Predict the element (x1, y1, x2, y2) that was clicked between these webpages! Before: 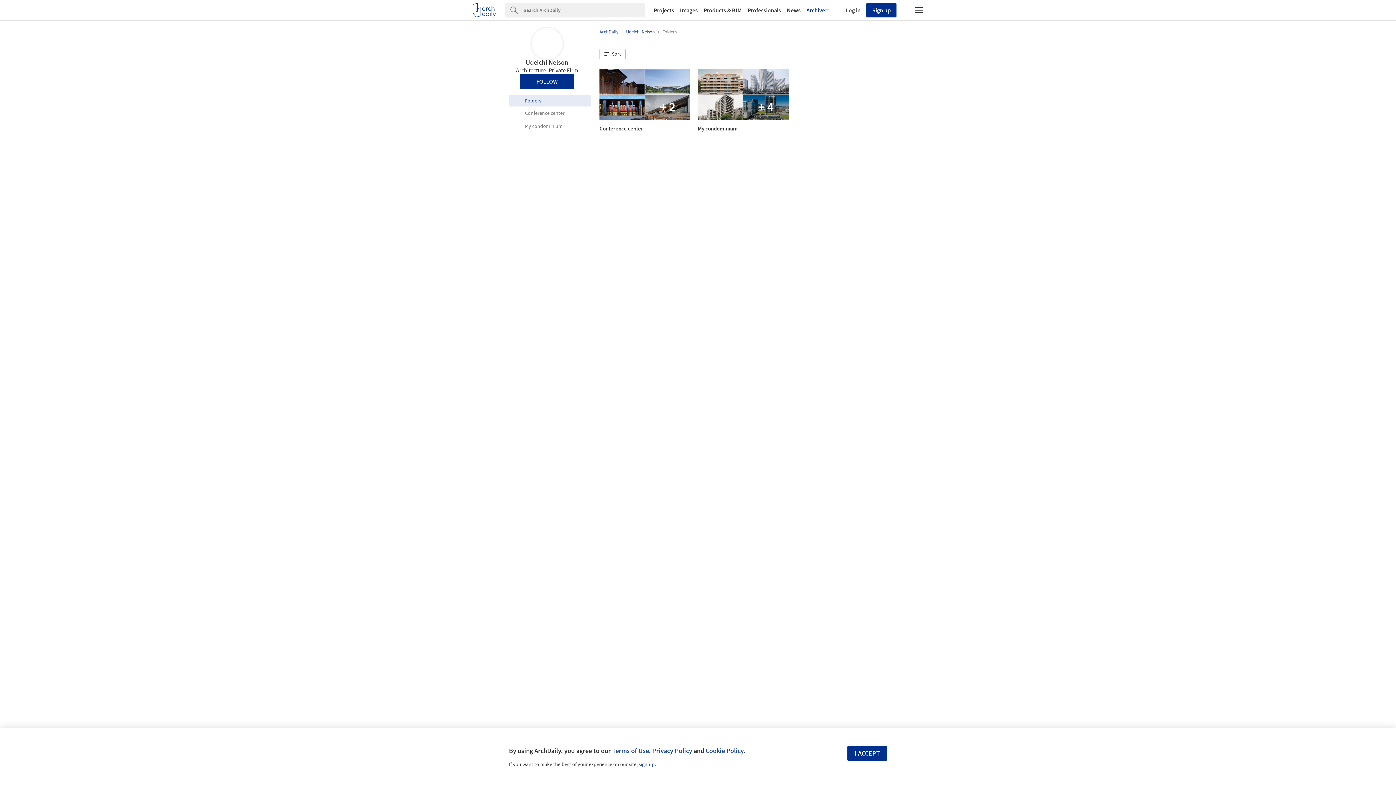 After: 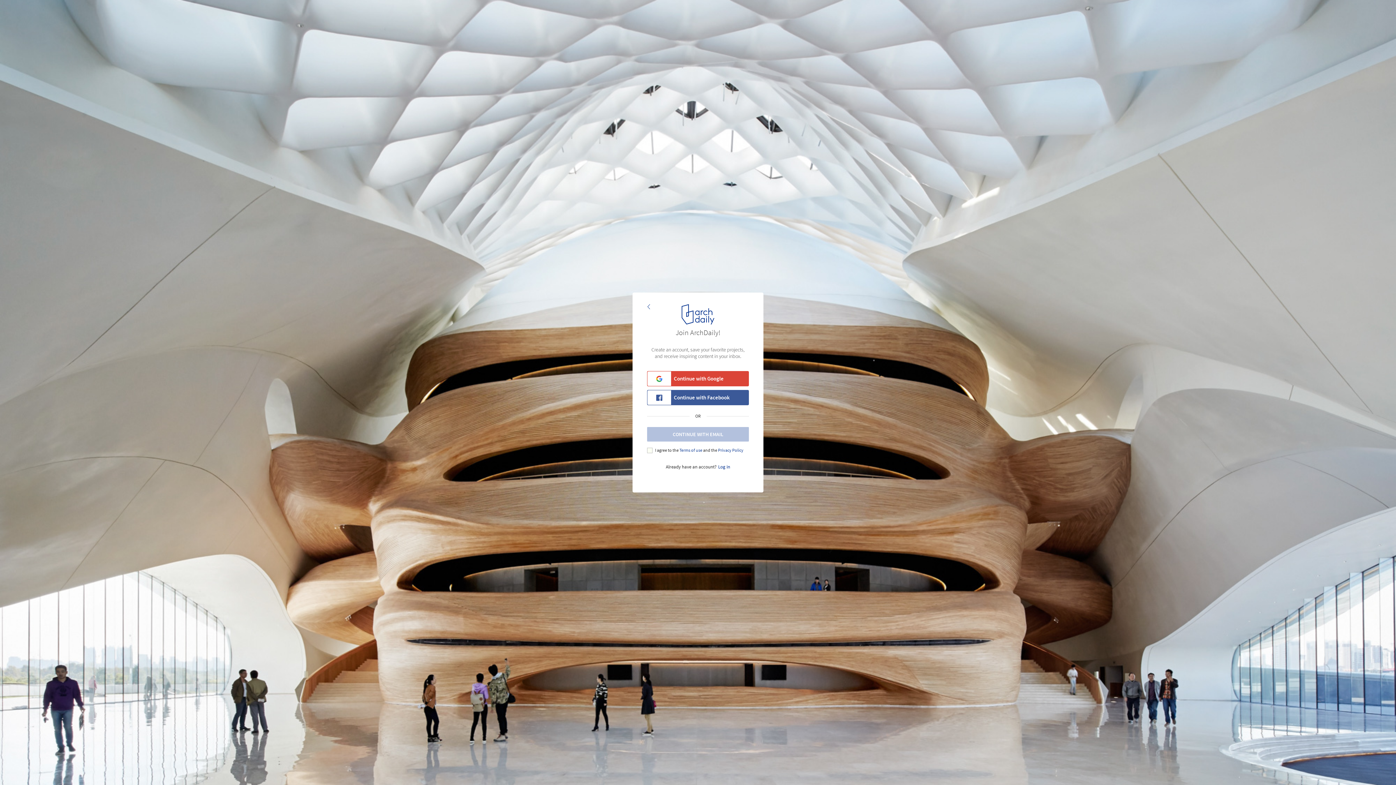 Action: bbox: (638, 761, 654, 768) label: sign-up